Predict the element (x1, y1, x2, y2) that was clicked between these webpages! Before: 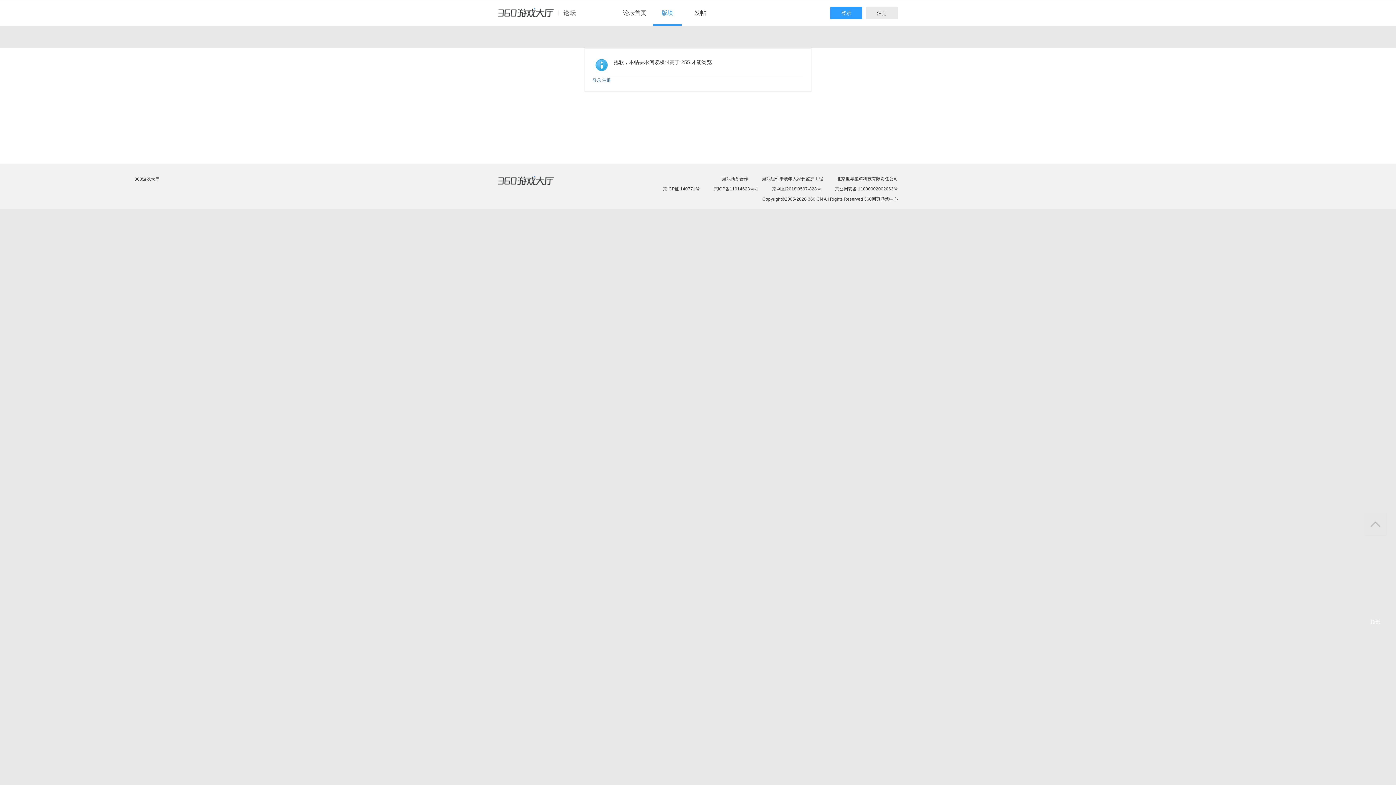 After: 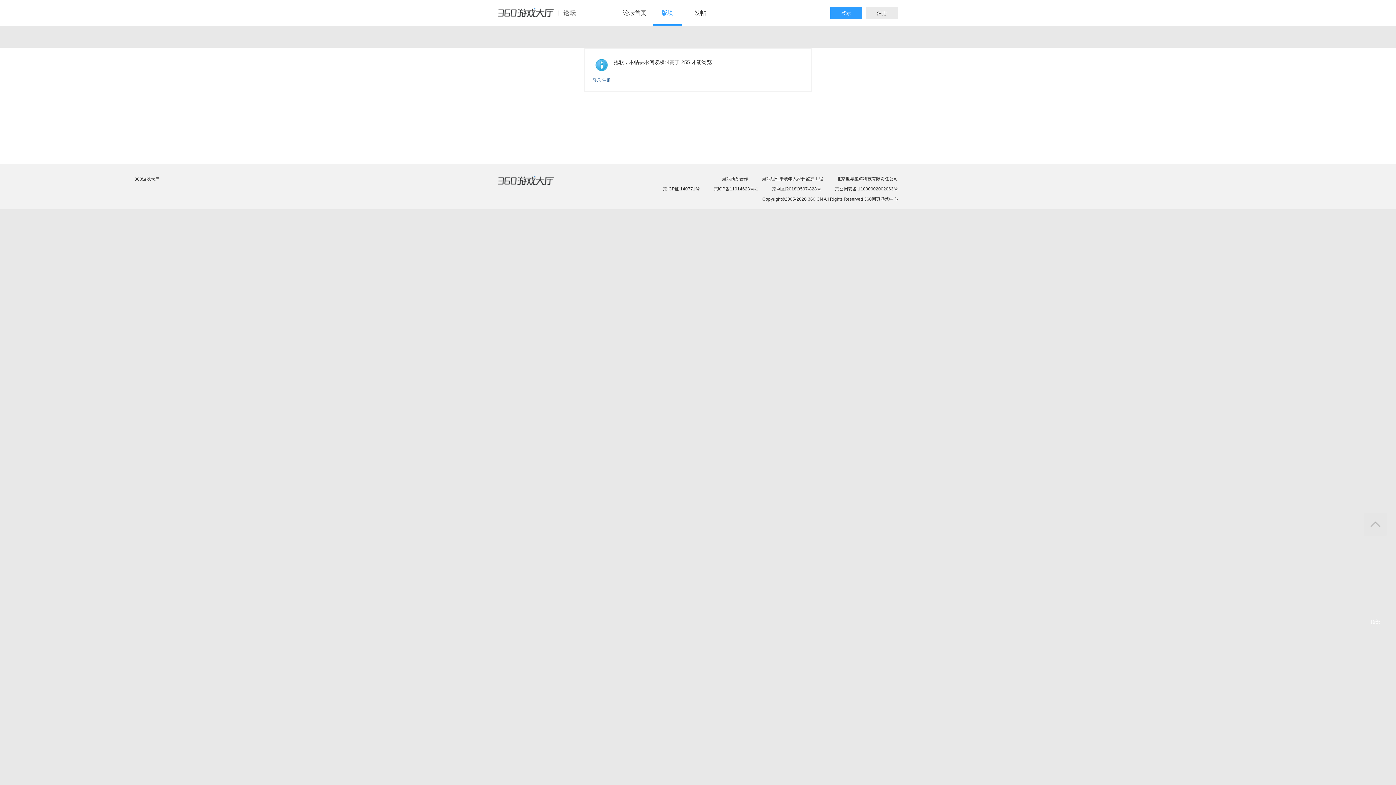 Action: label: 游戏组件未成年人家长监护工程 bbox: (762, 176, 823, 181)